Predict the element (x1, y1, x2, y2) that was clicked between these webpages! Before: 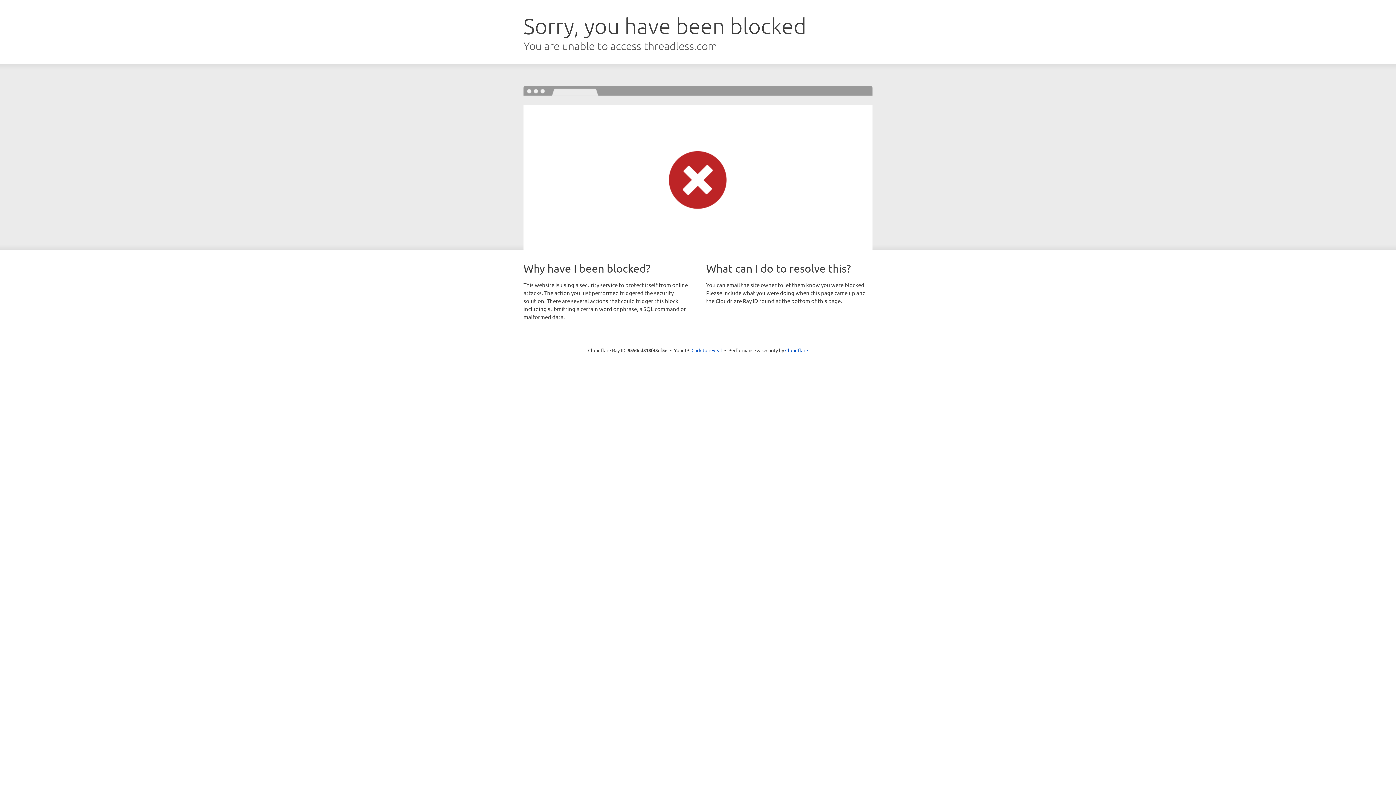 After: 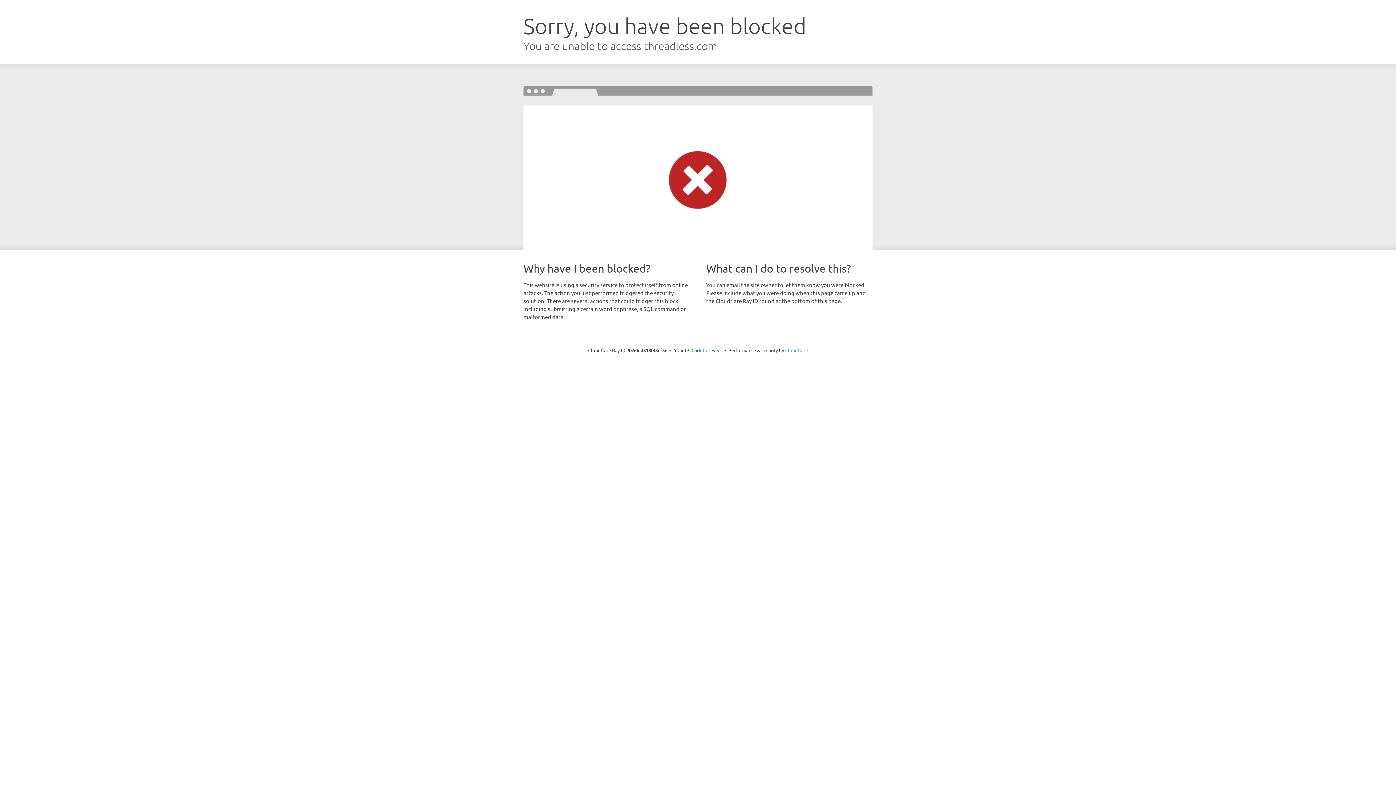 Action: bbox: (785, 347, 808, 353) label: Cloudflare